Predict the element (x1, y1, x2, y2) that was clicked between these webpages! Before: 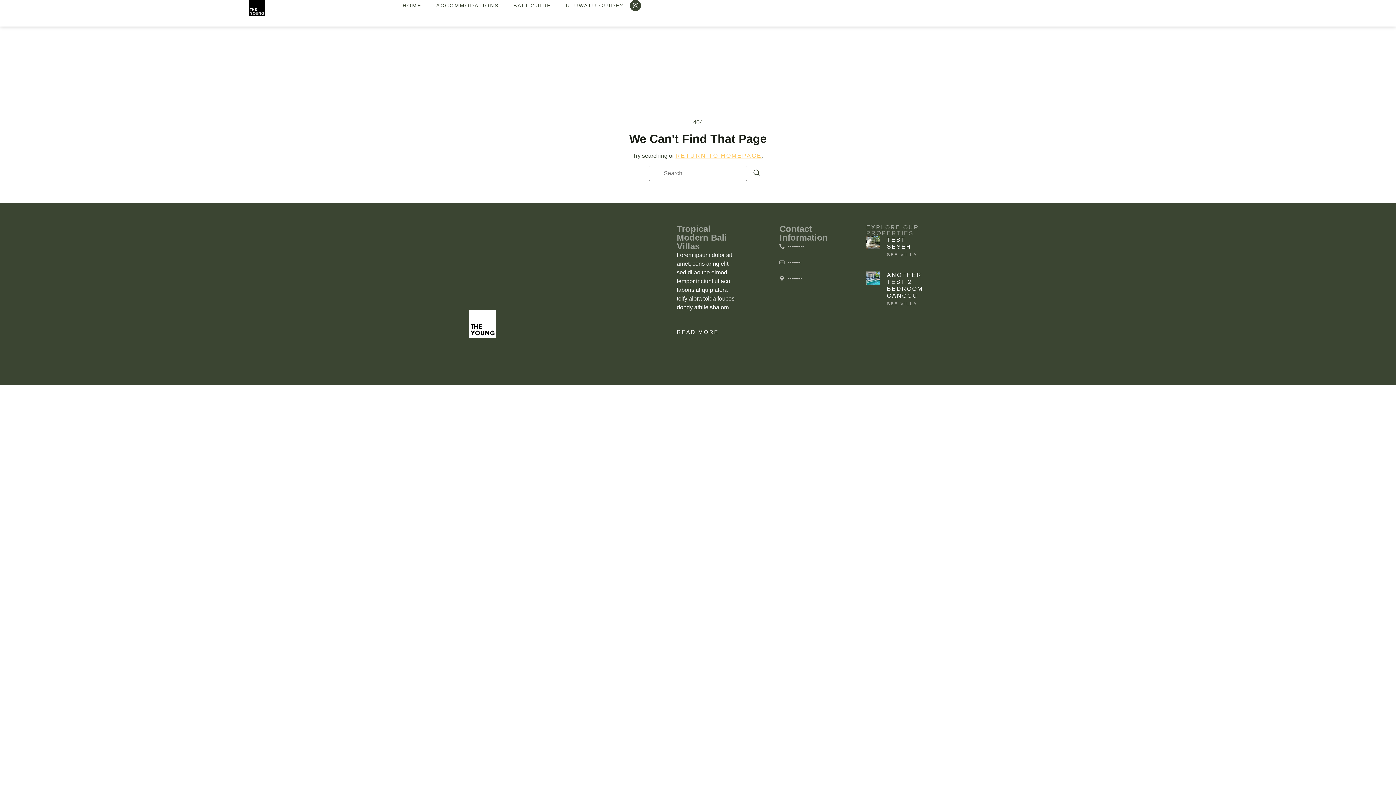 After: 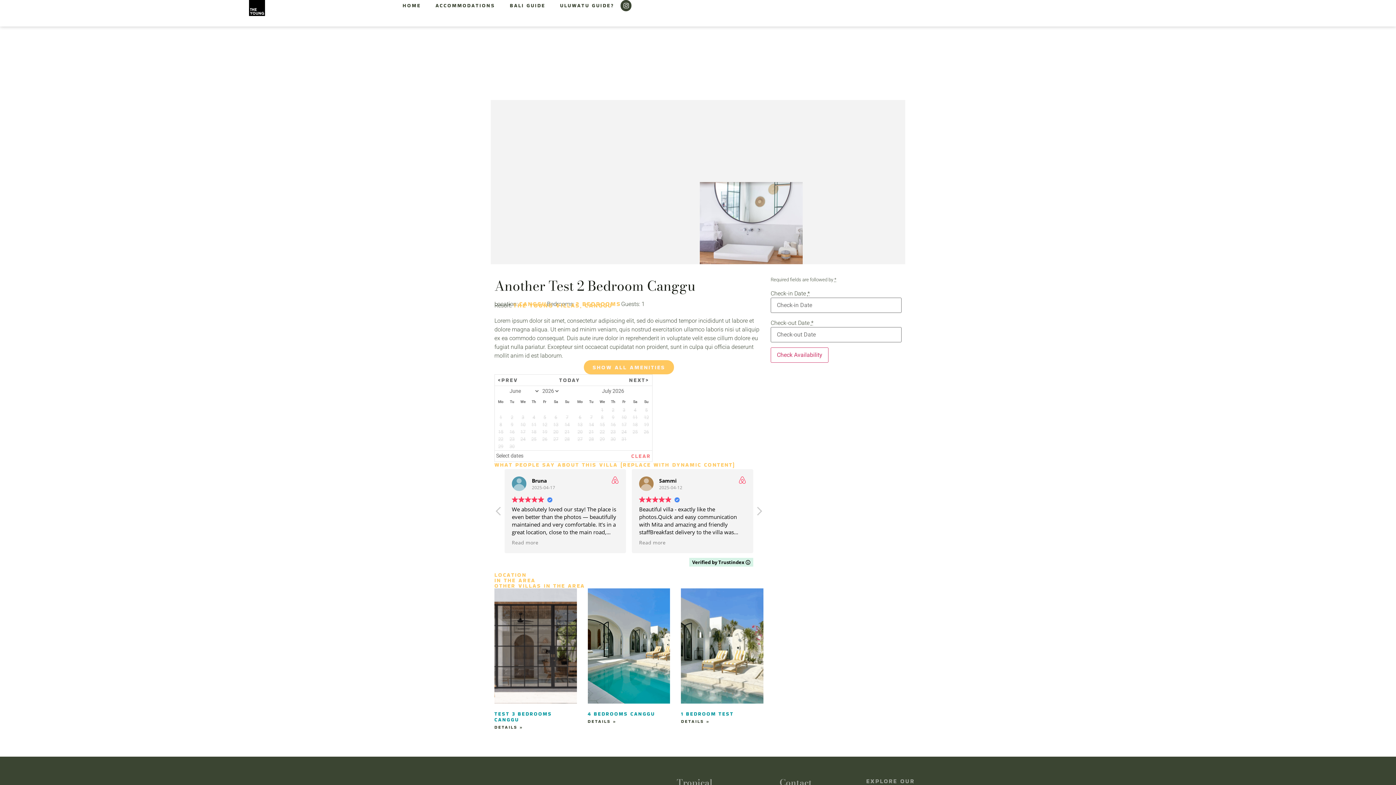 Action: bbox: (887, 301, 917, 306) label: Read more about Another test 2 bedroom Canggu